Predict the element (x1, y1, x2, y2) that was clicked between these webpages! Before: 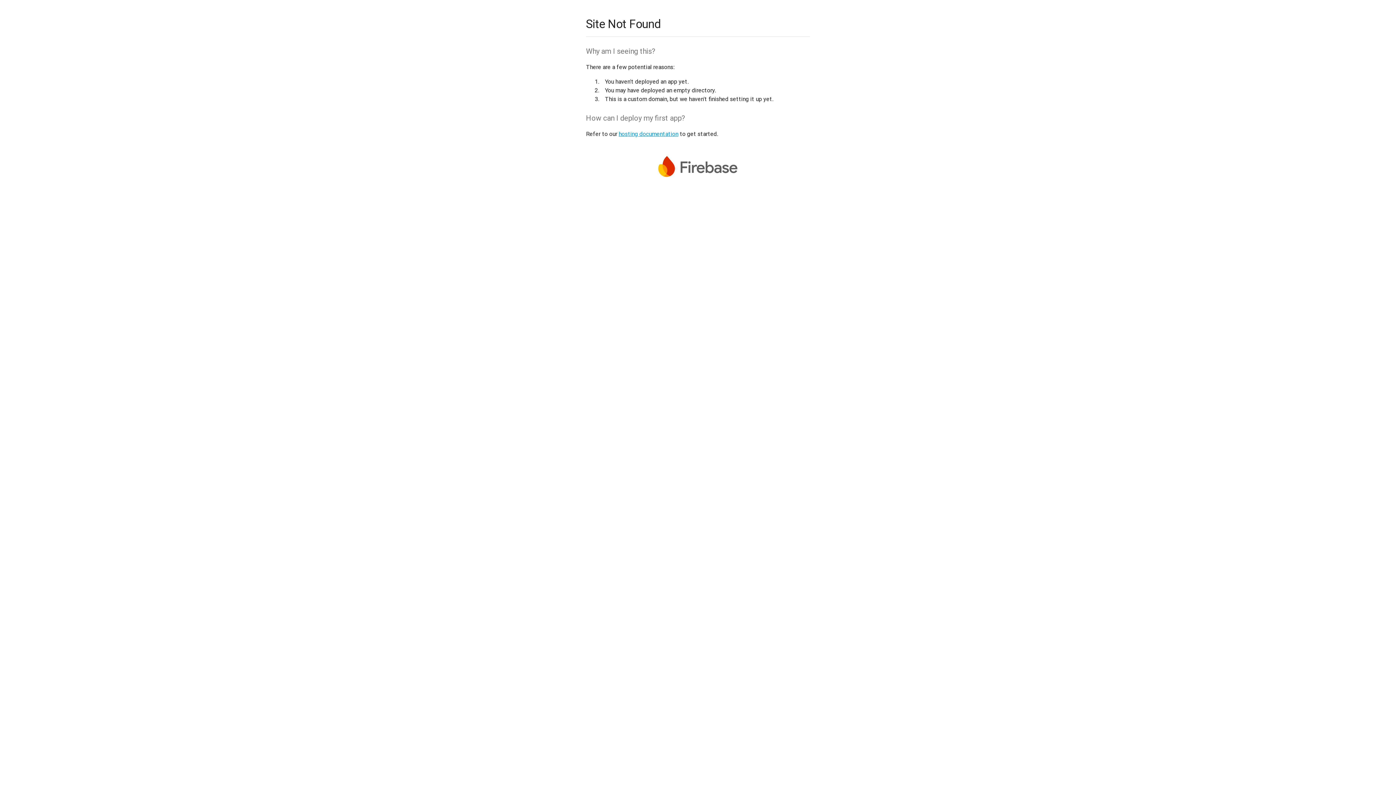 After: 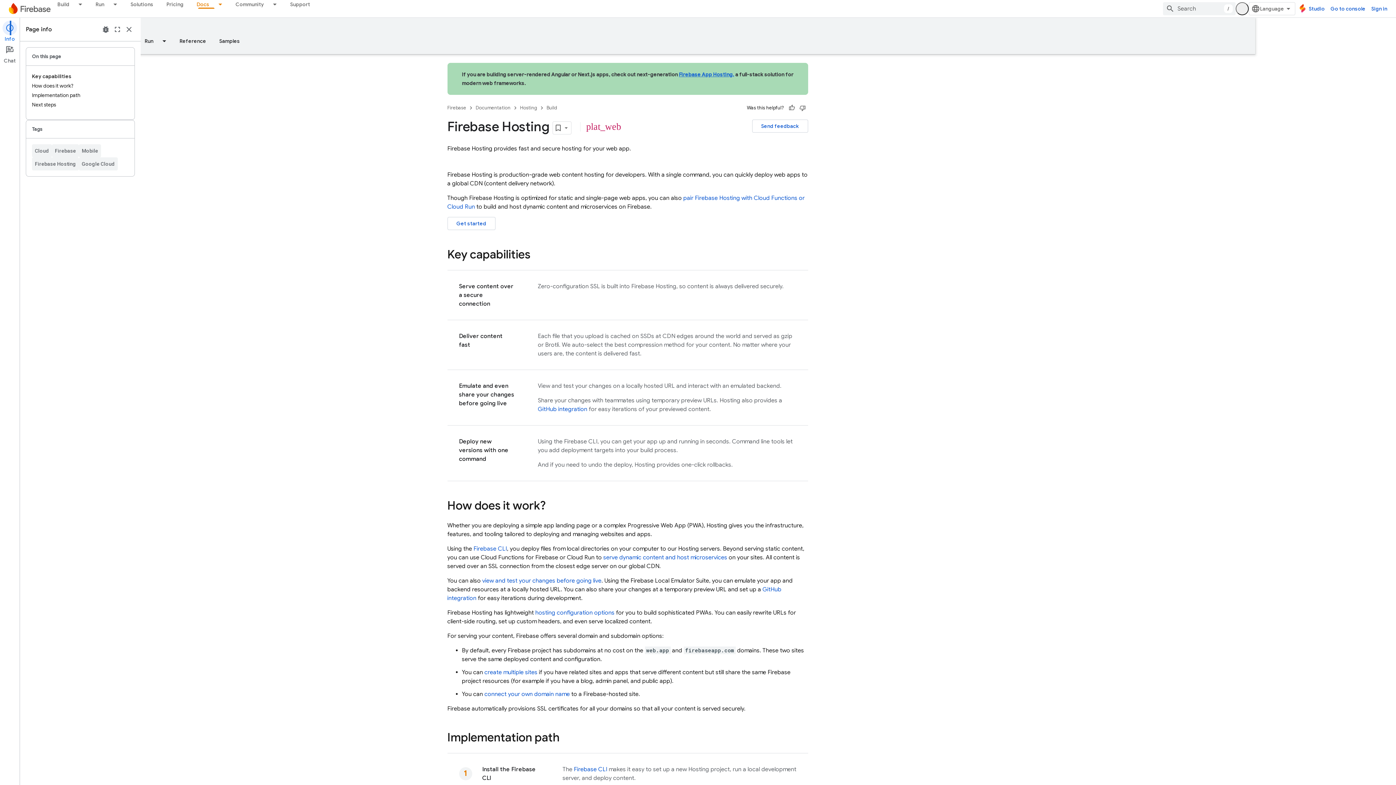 Action: label: hosting documentation bbox: (618, 130, 678, 137)